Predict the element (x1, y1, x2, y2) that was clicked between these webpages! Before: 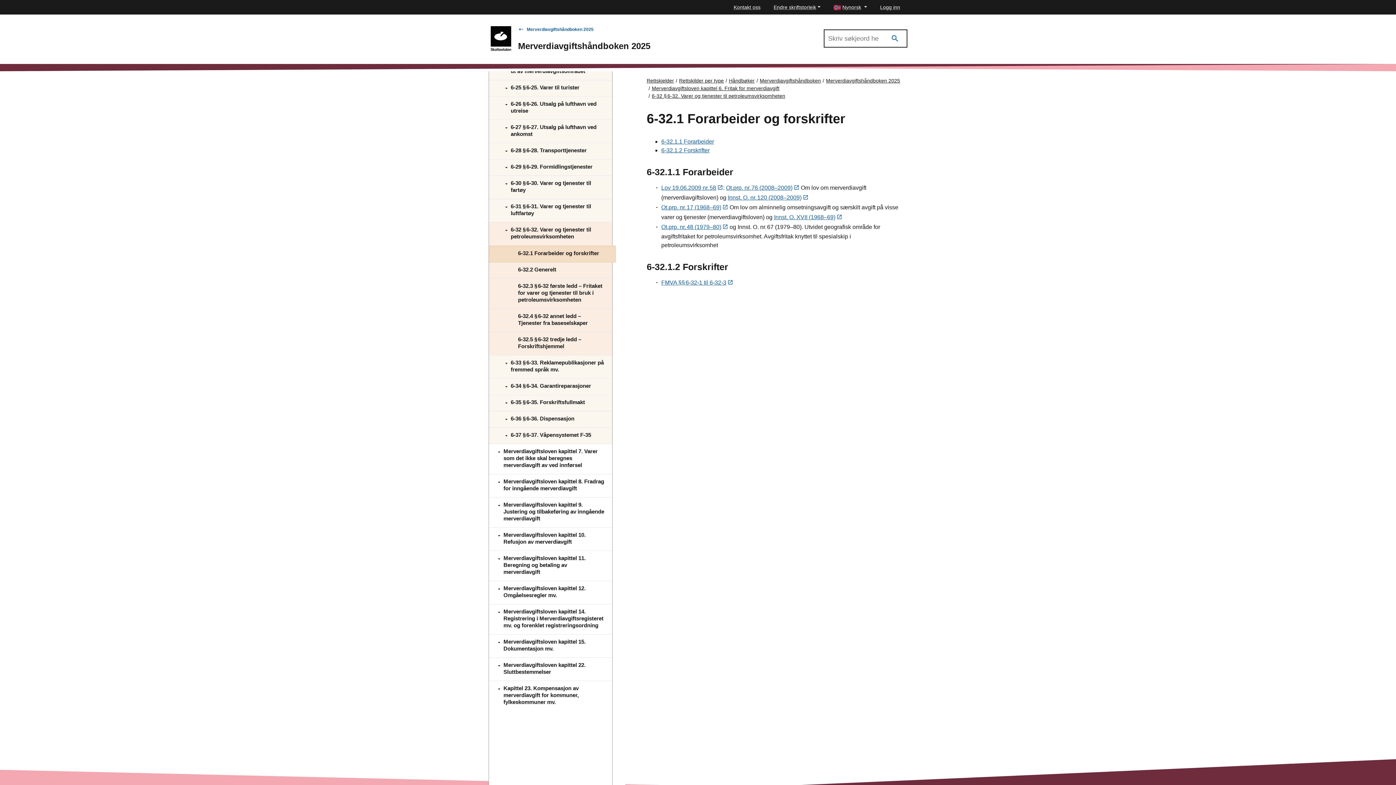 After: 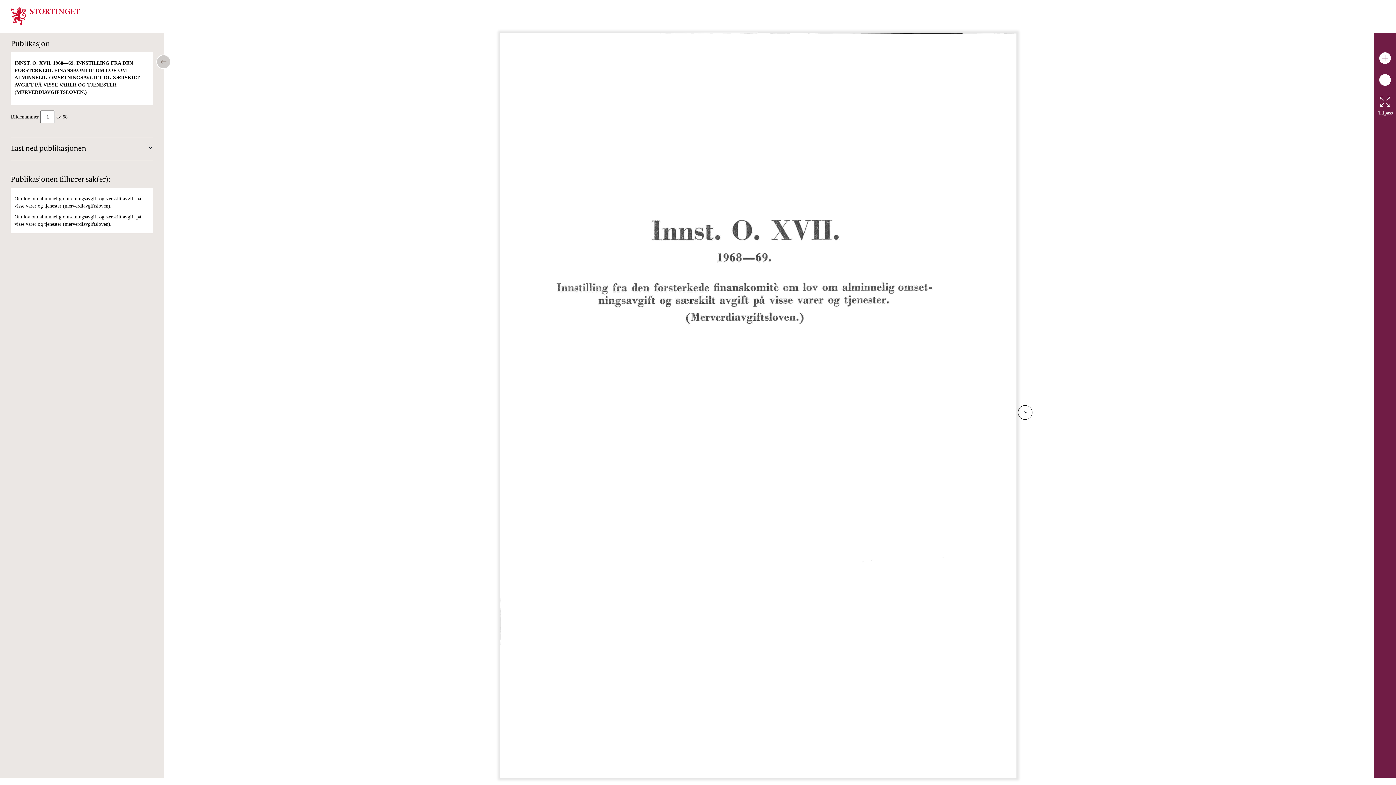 Action: bbox: (774, 214, 842, 220) label: Innst. O. XVII (1968–69)